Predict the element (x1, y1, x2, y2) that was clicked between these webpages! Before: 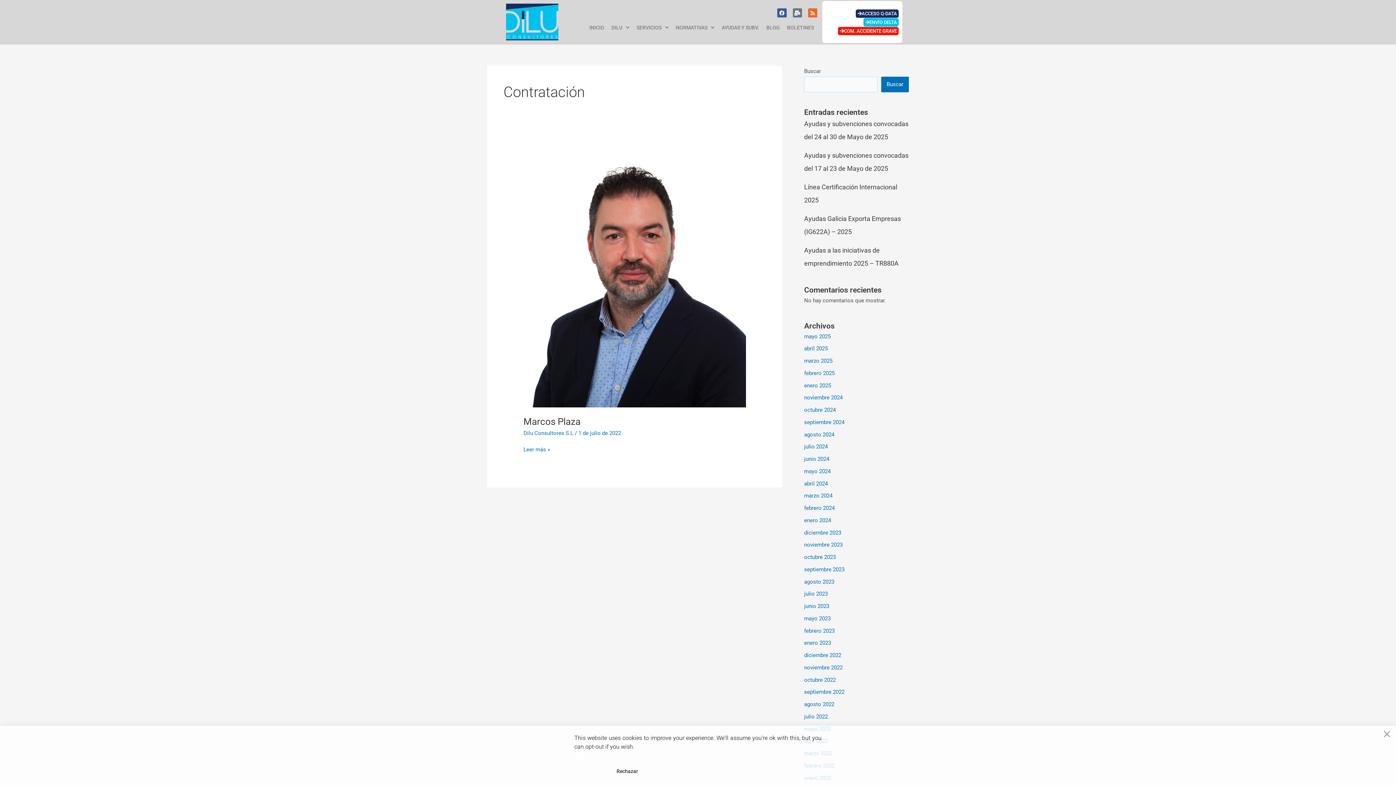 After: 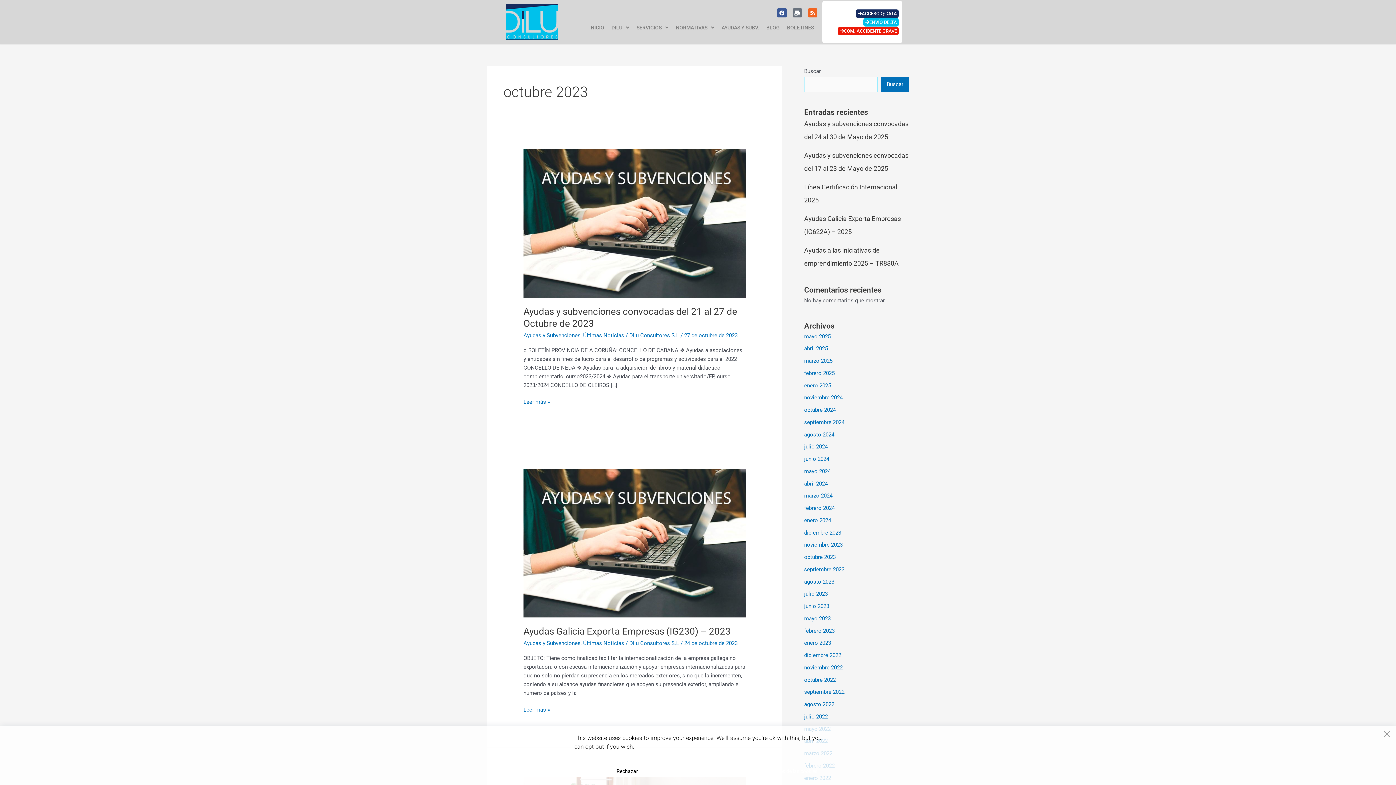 Action: label: octubre 2023 bbox: (804, 554, 836, 560)